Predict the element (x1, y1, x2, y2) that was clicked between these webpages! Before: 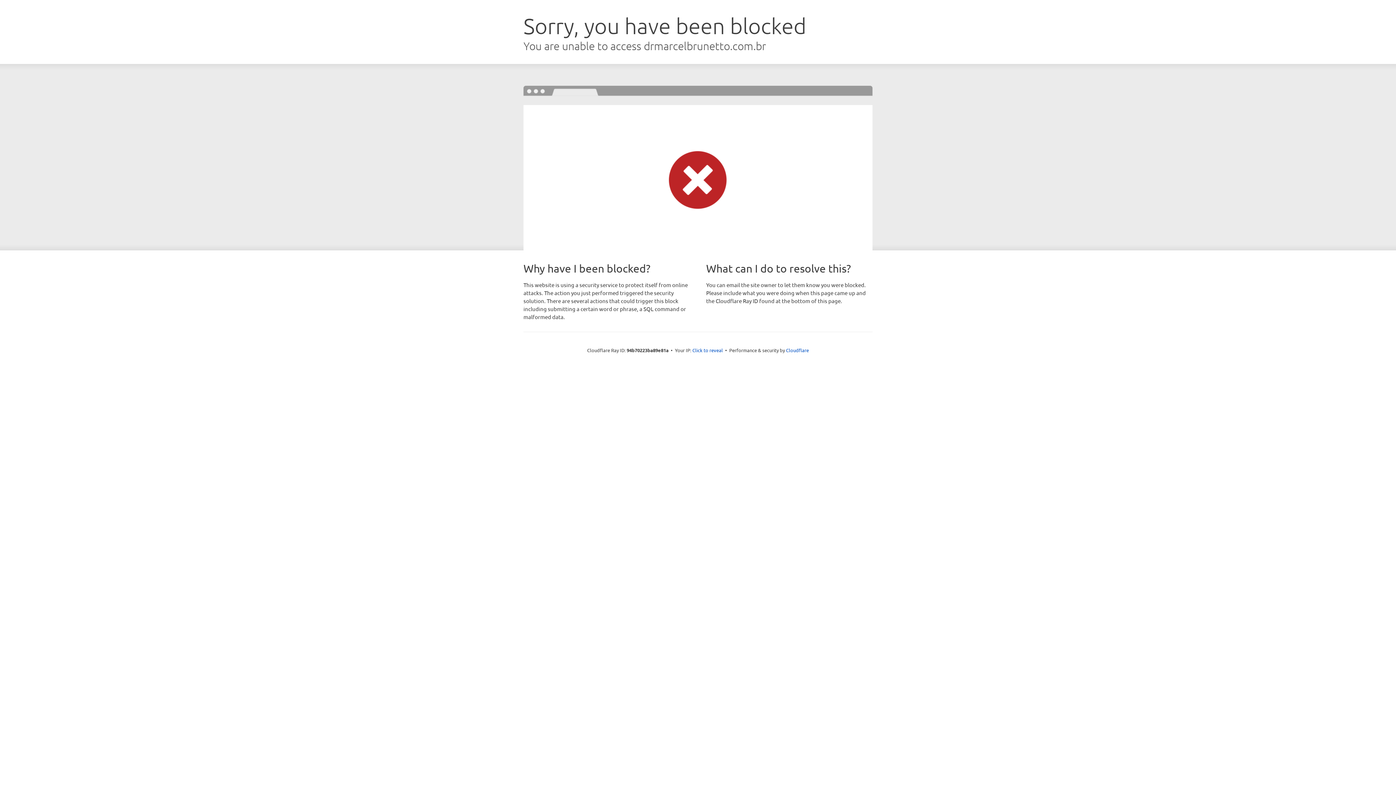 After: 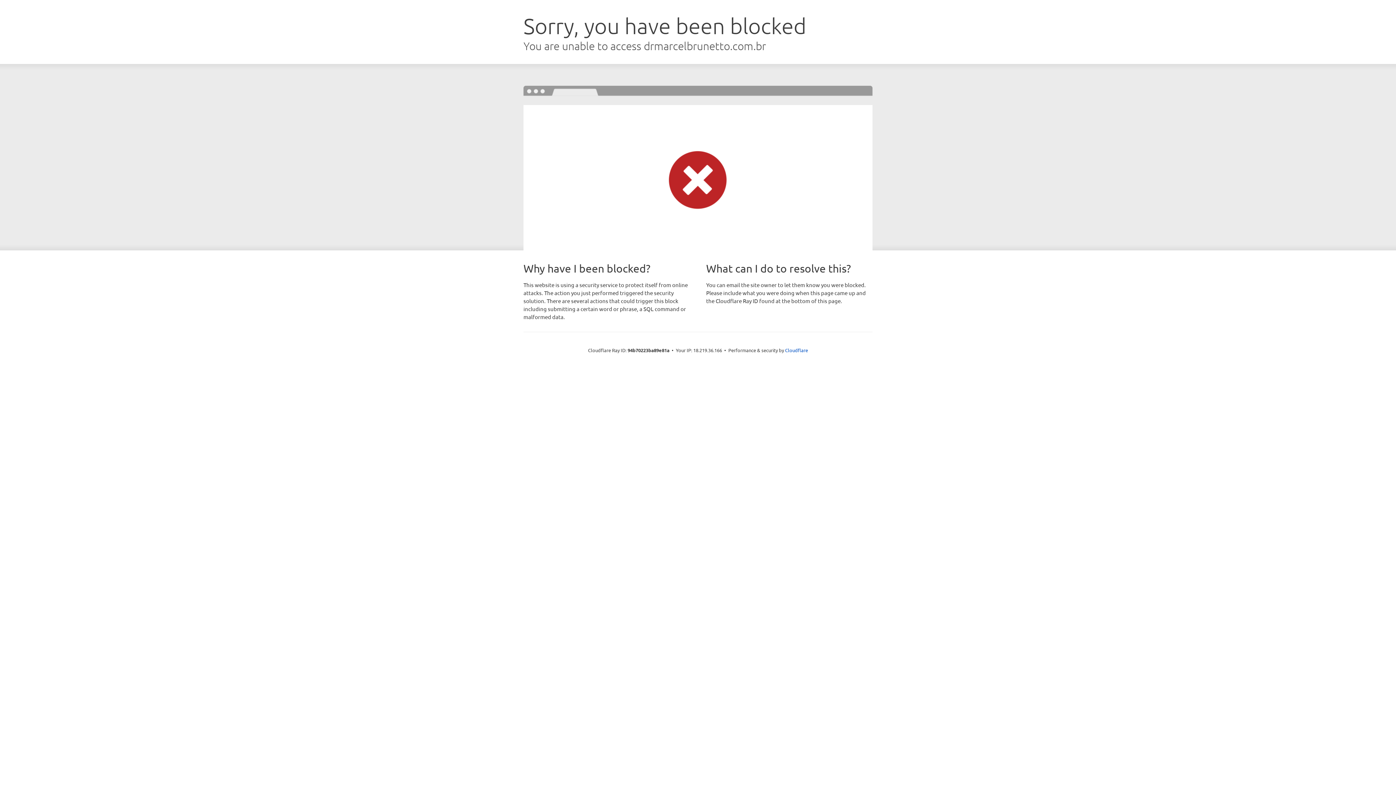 Action: label: Click to reveal bbox: (692, 346, 723, 353)